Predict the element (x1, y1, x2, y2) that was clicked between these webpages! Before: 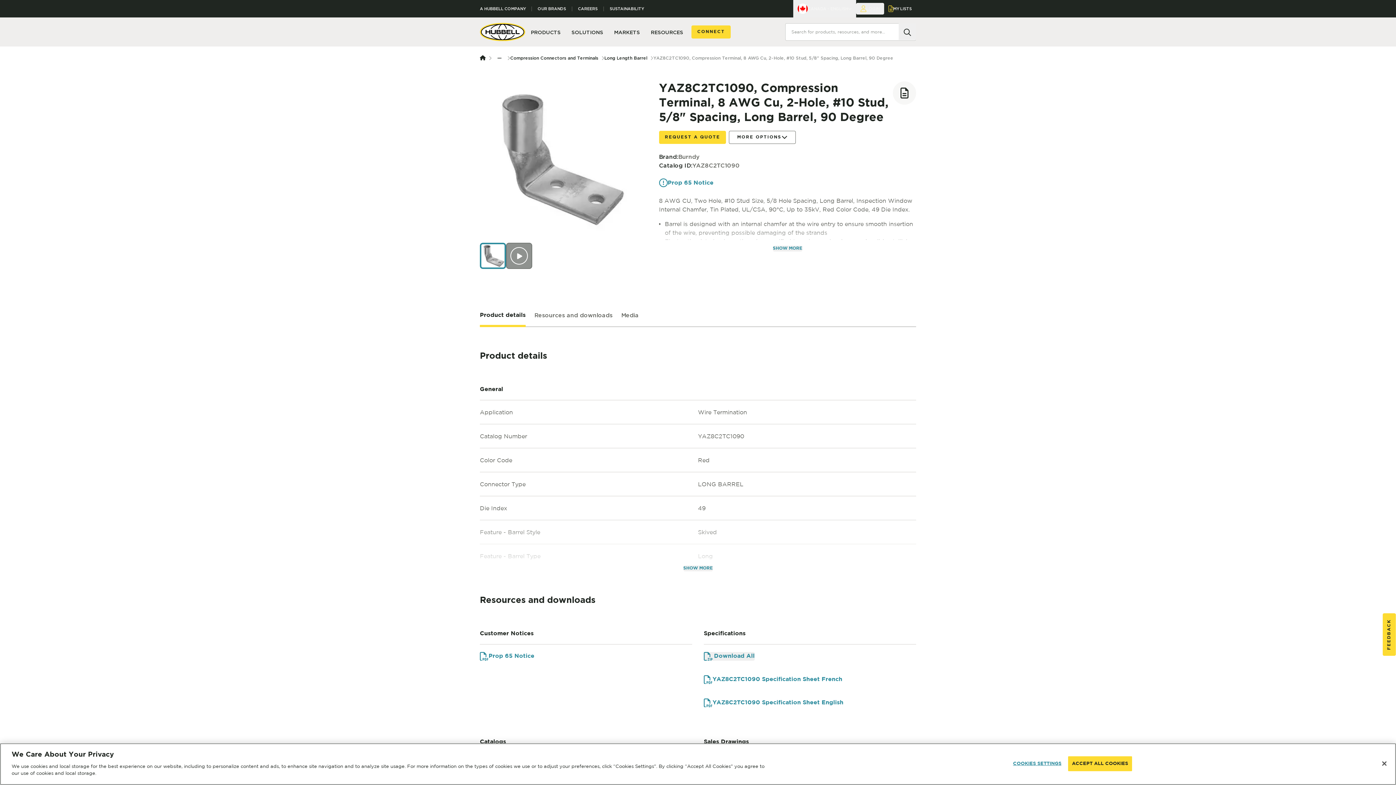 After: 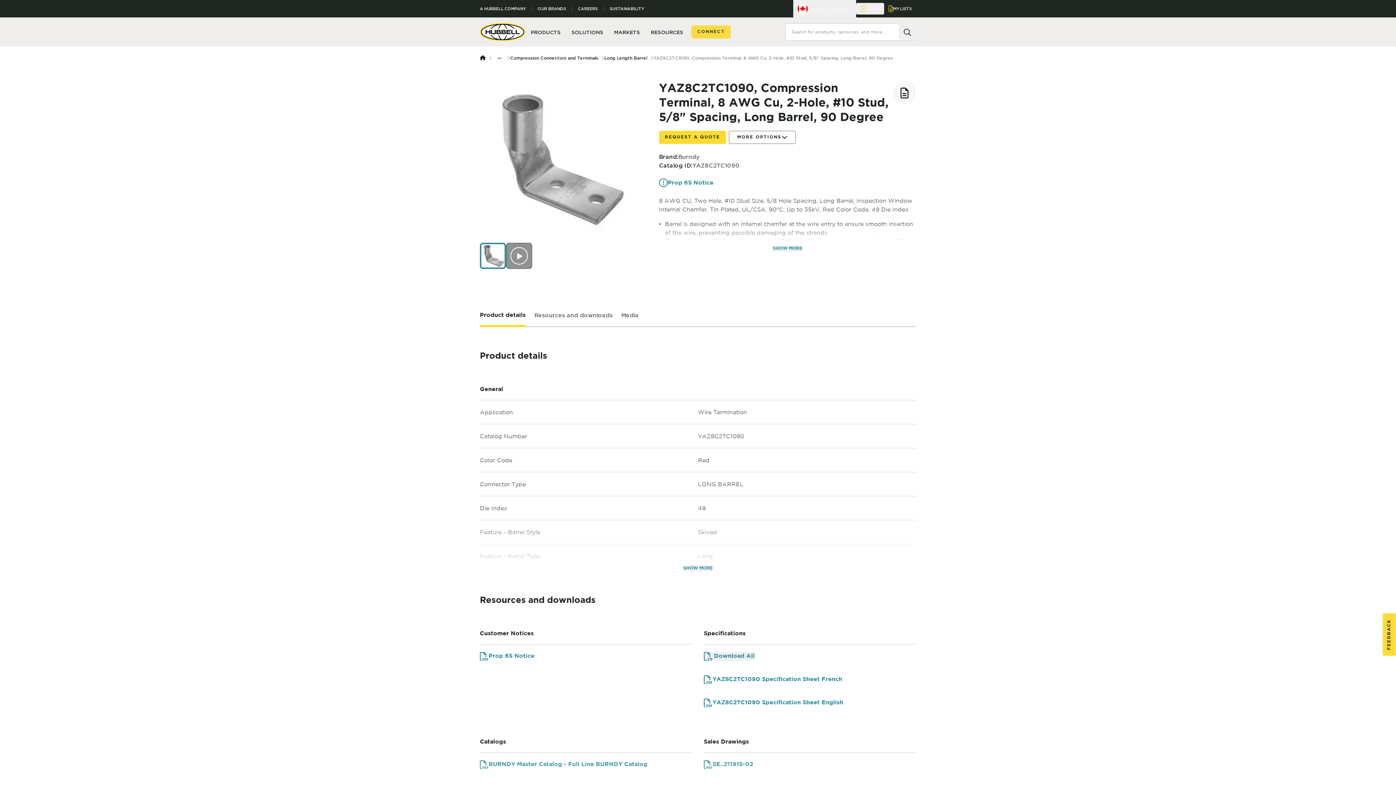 Action: label: CONNECT bbox: (691, 28, 730, 34)